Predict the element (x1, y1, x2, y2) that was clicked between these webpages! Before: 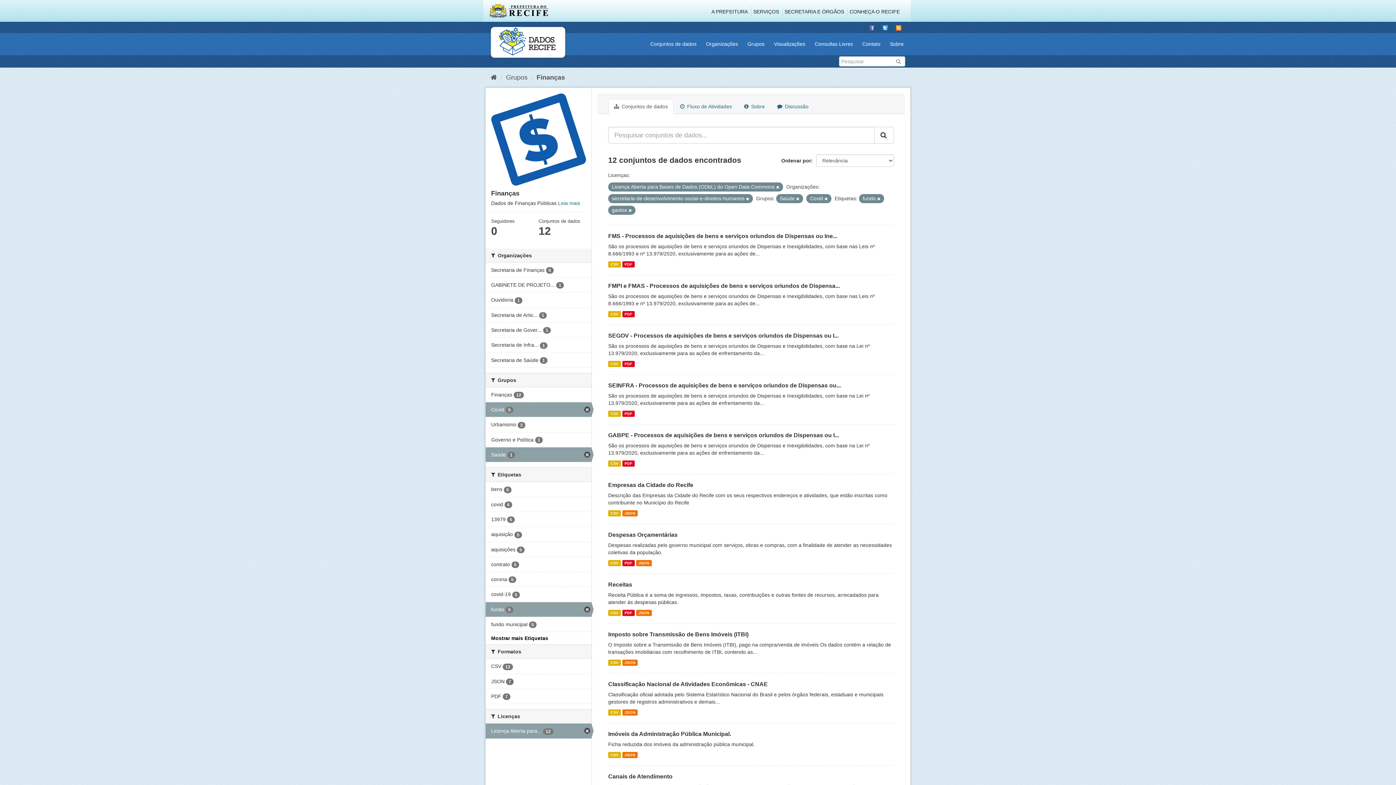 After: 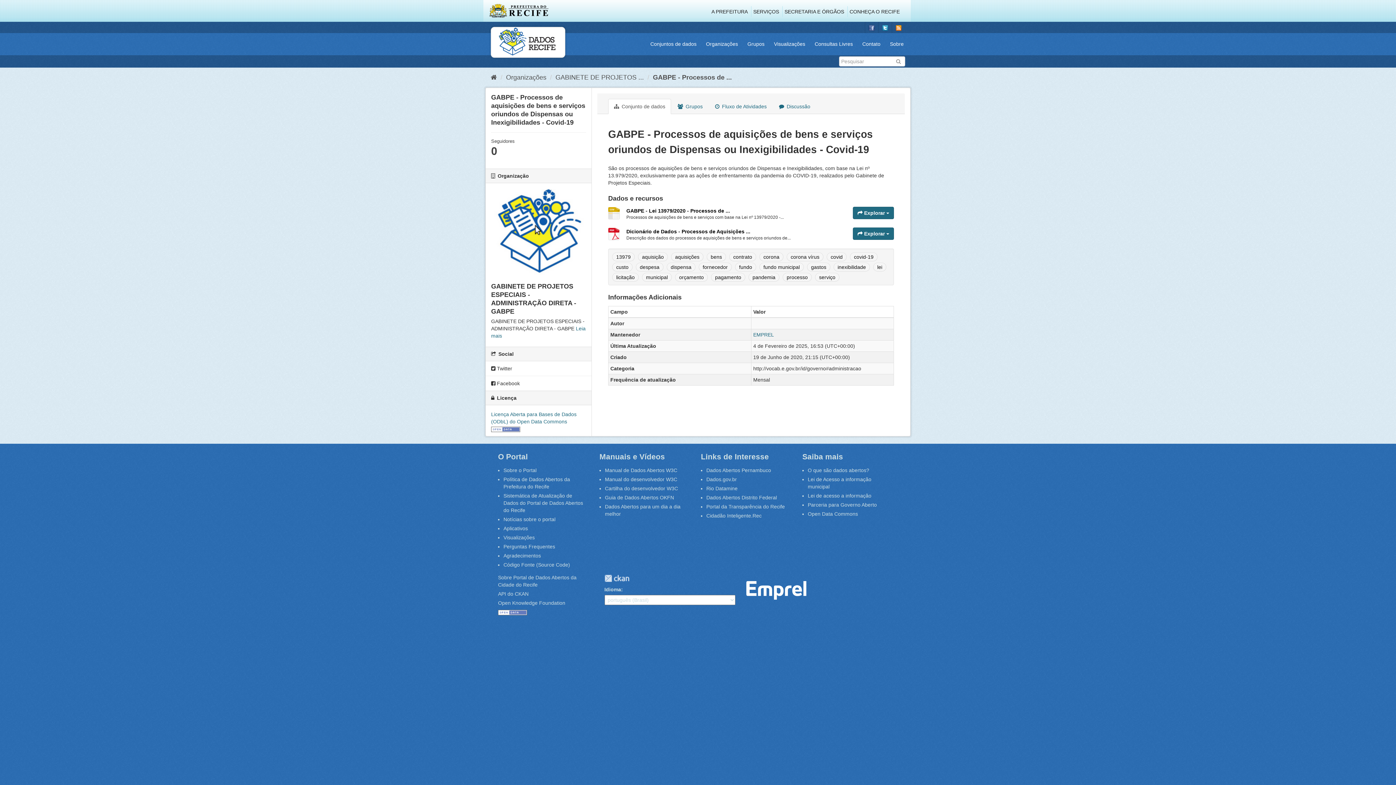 Action: label: CSV bbox: (608, 460, 620, 466)